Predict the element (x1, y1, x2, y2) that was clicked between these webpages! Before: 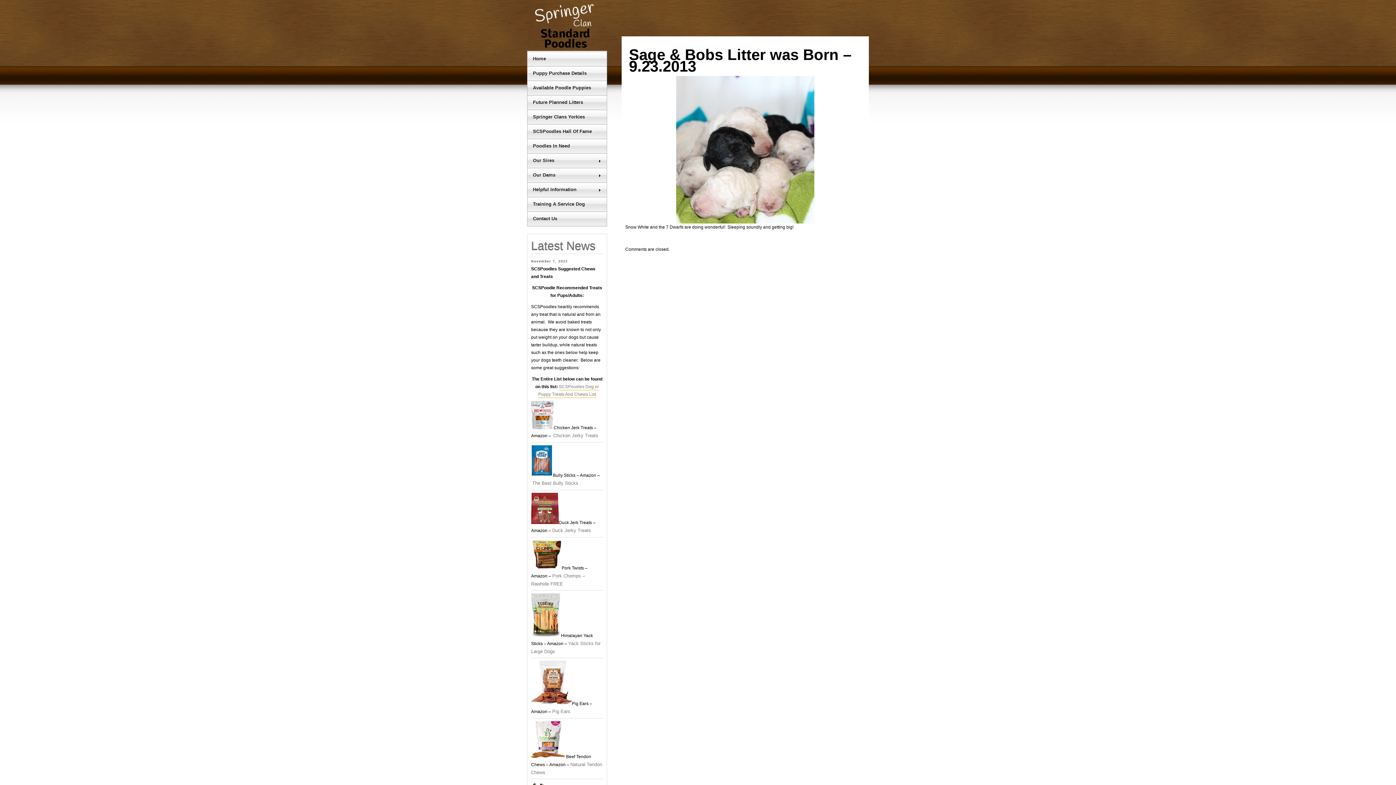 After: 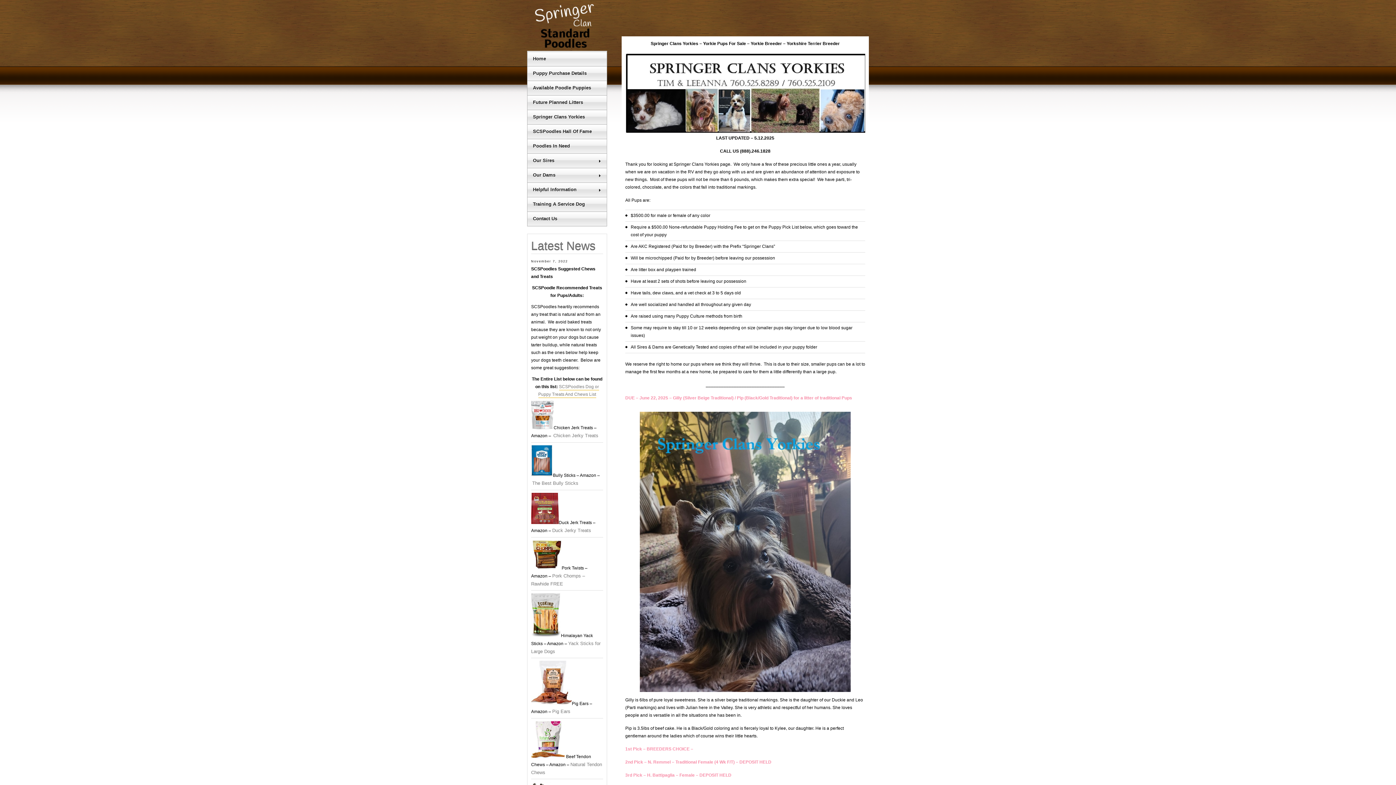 Action: bbox: (527, 109, 607, 124) label: Springer Clans Yorkies